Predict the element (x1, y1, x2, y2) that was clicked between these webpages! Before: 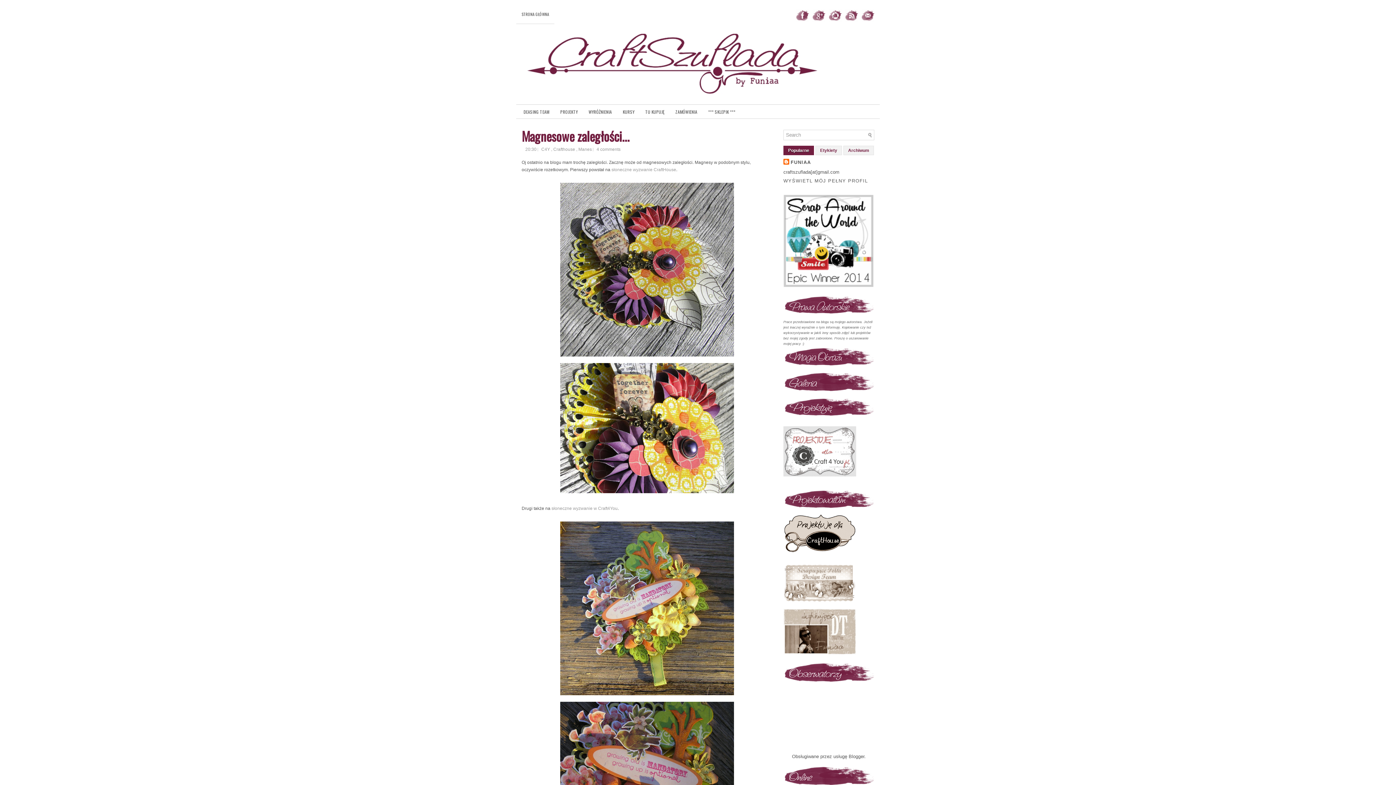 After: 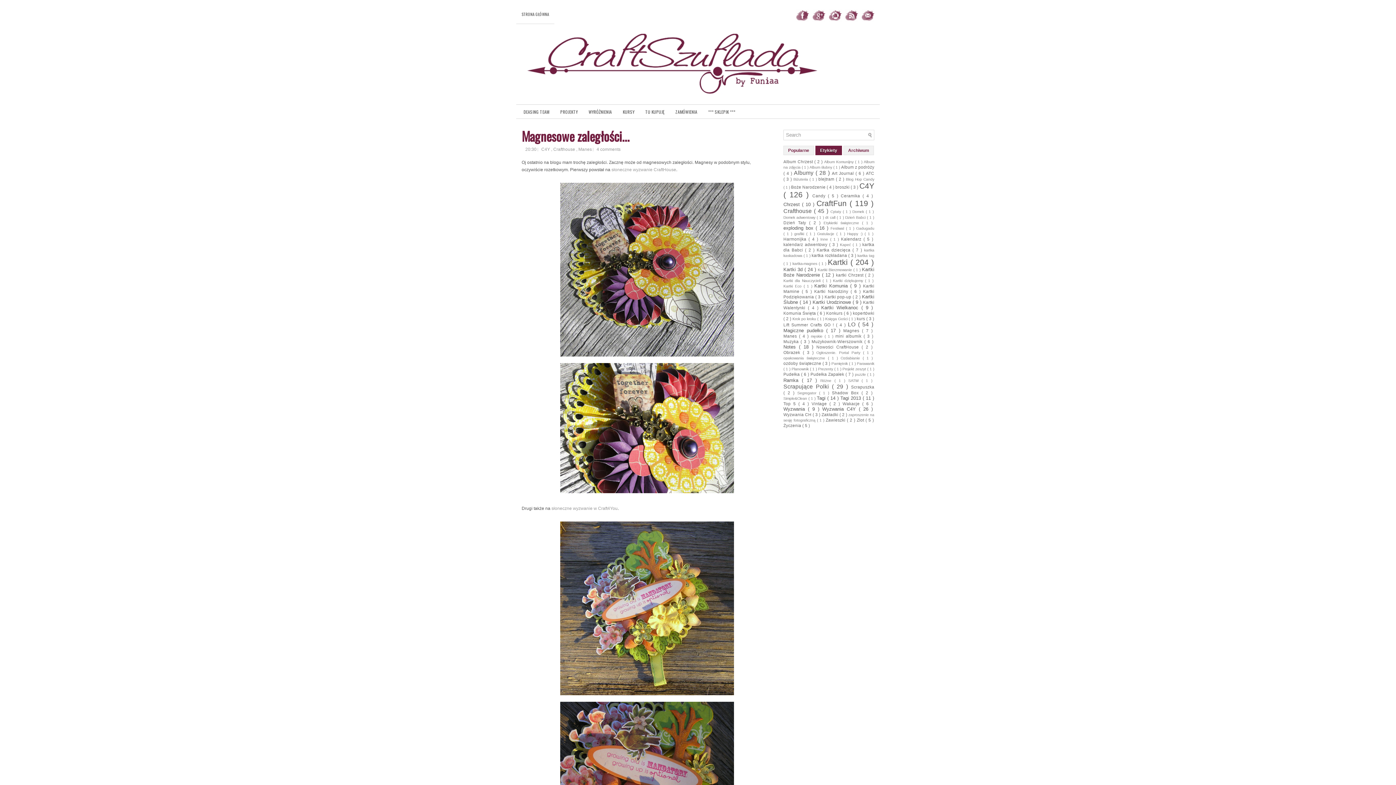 Action: bbox: (815, 145, 842, 155) label: Etykiety